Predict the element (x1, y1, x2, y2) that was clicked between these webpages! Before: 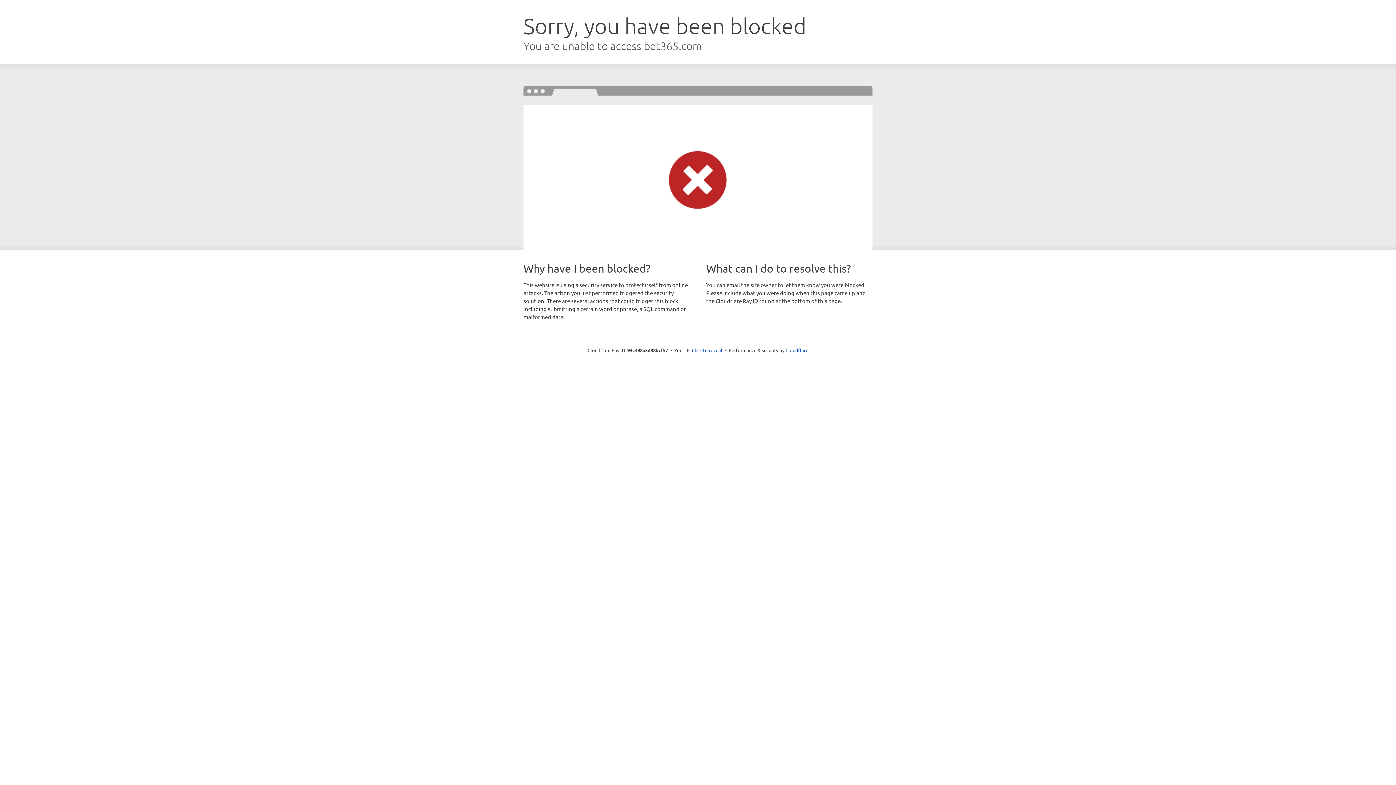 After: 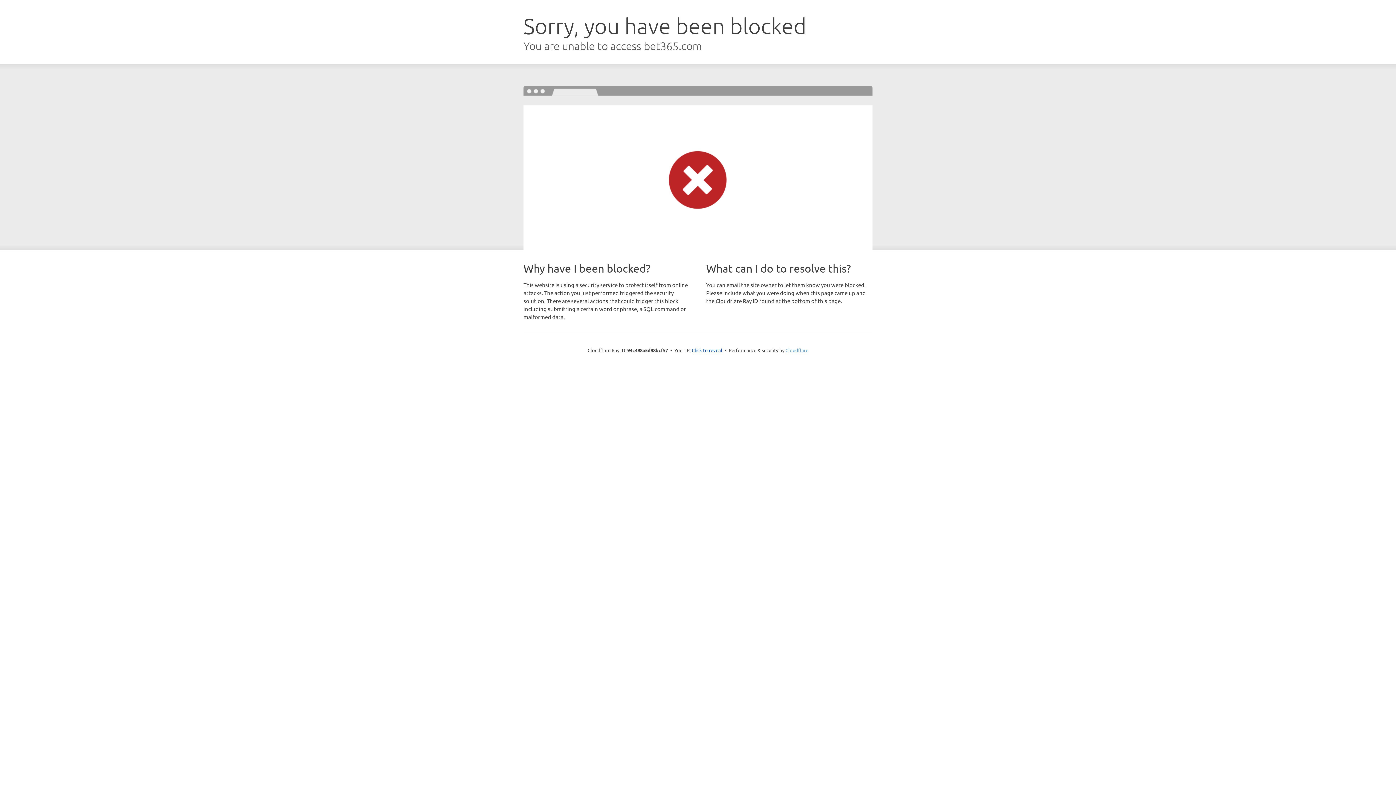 Action: bbox: (785, 347, 808, 353) label: Cloudflare